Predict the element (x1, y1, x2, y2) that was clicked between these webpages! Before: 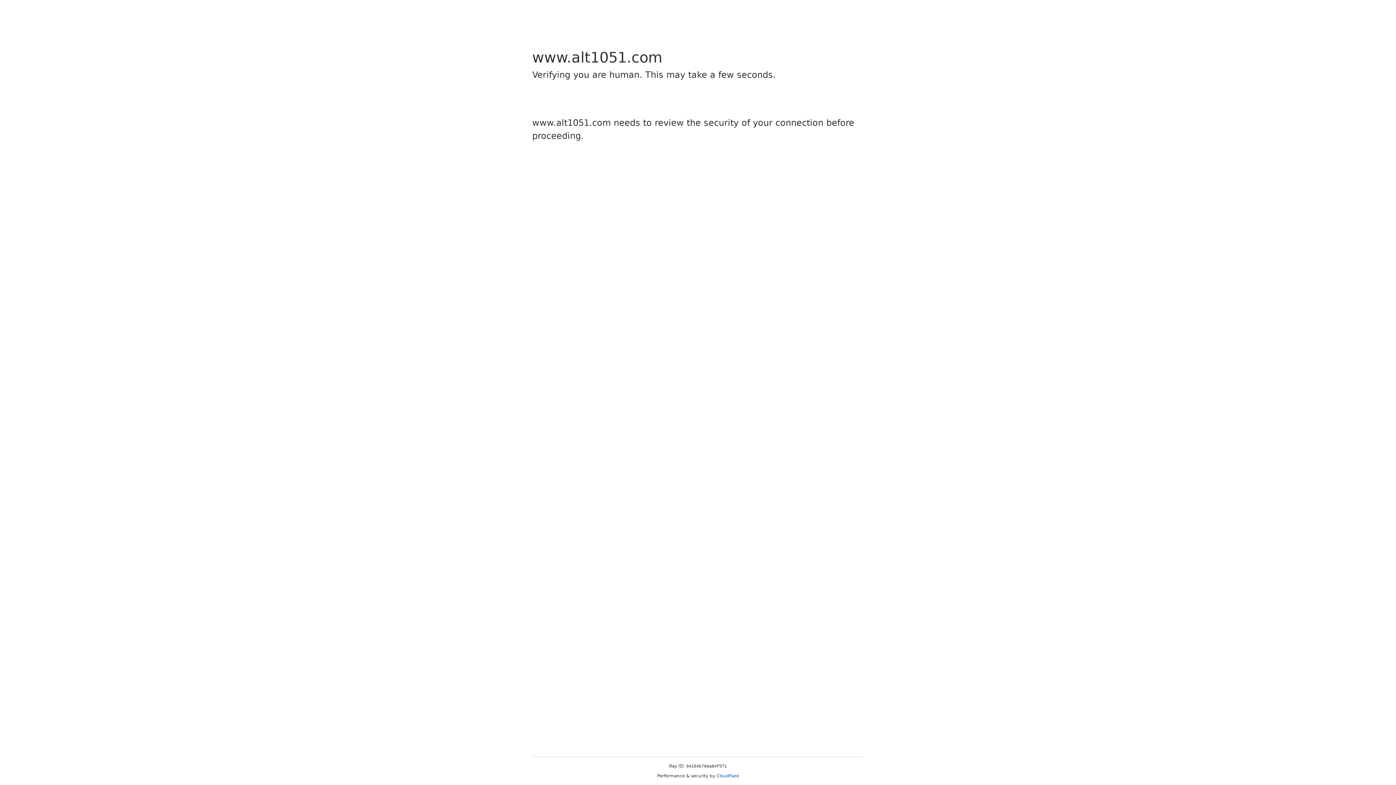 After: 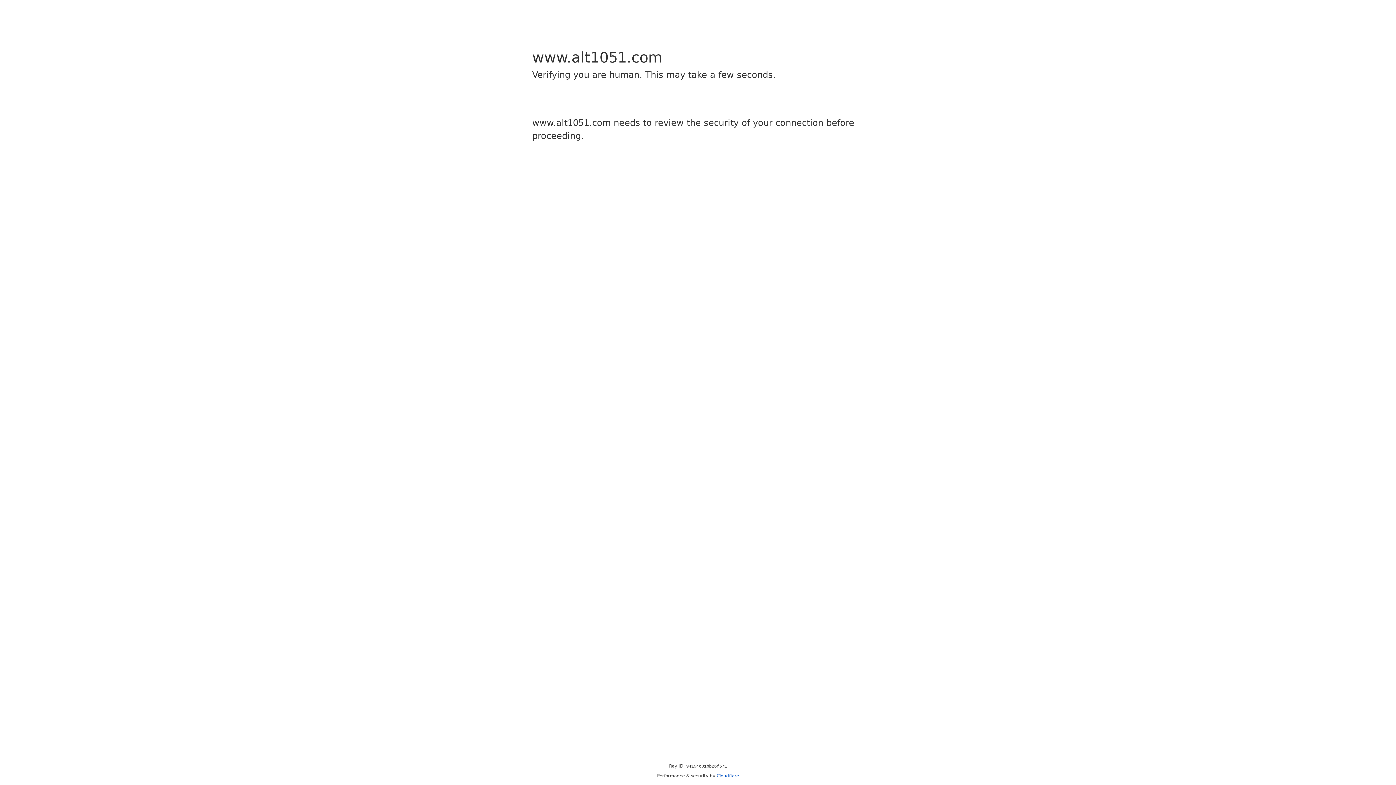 Action: label: Cloudflare bbox: (716, 773, 739, 778)